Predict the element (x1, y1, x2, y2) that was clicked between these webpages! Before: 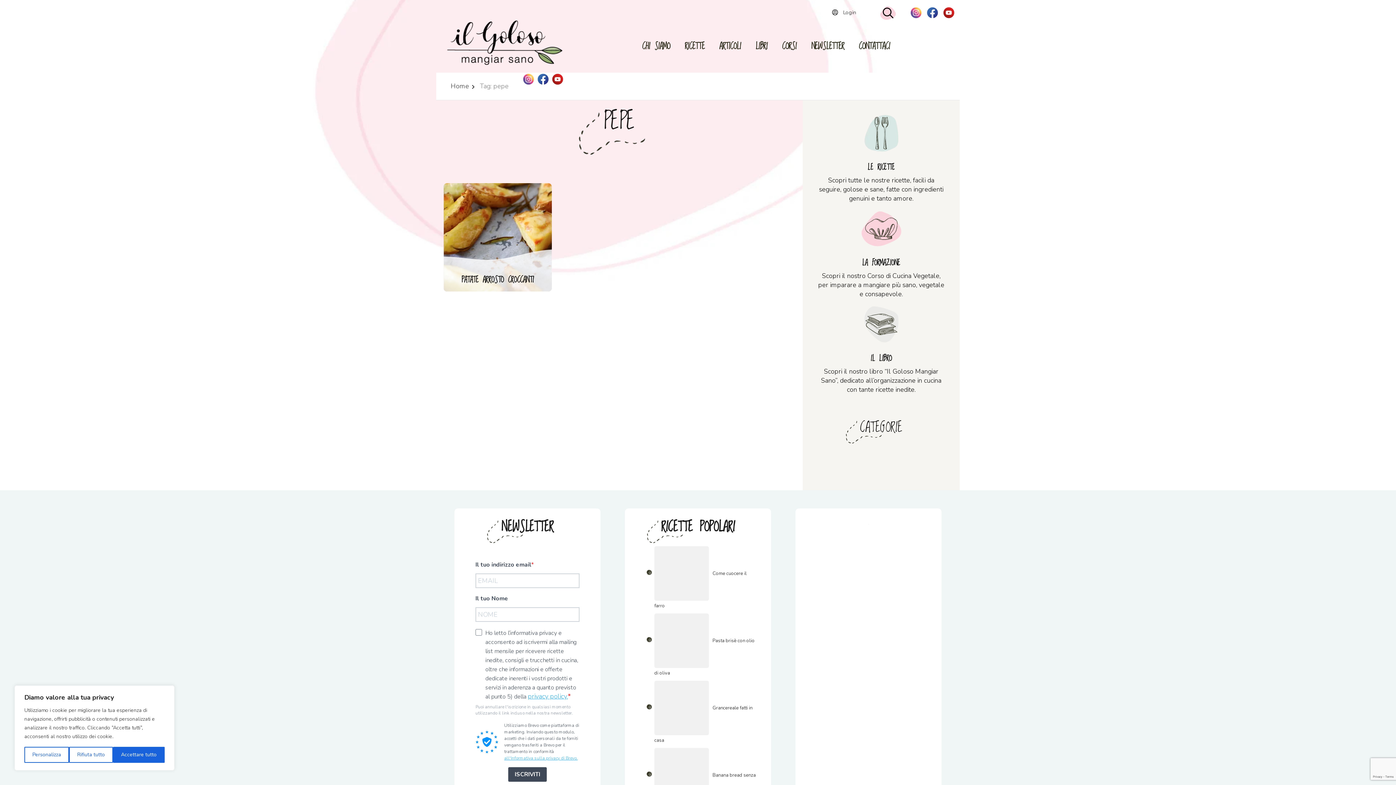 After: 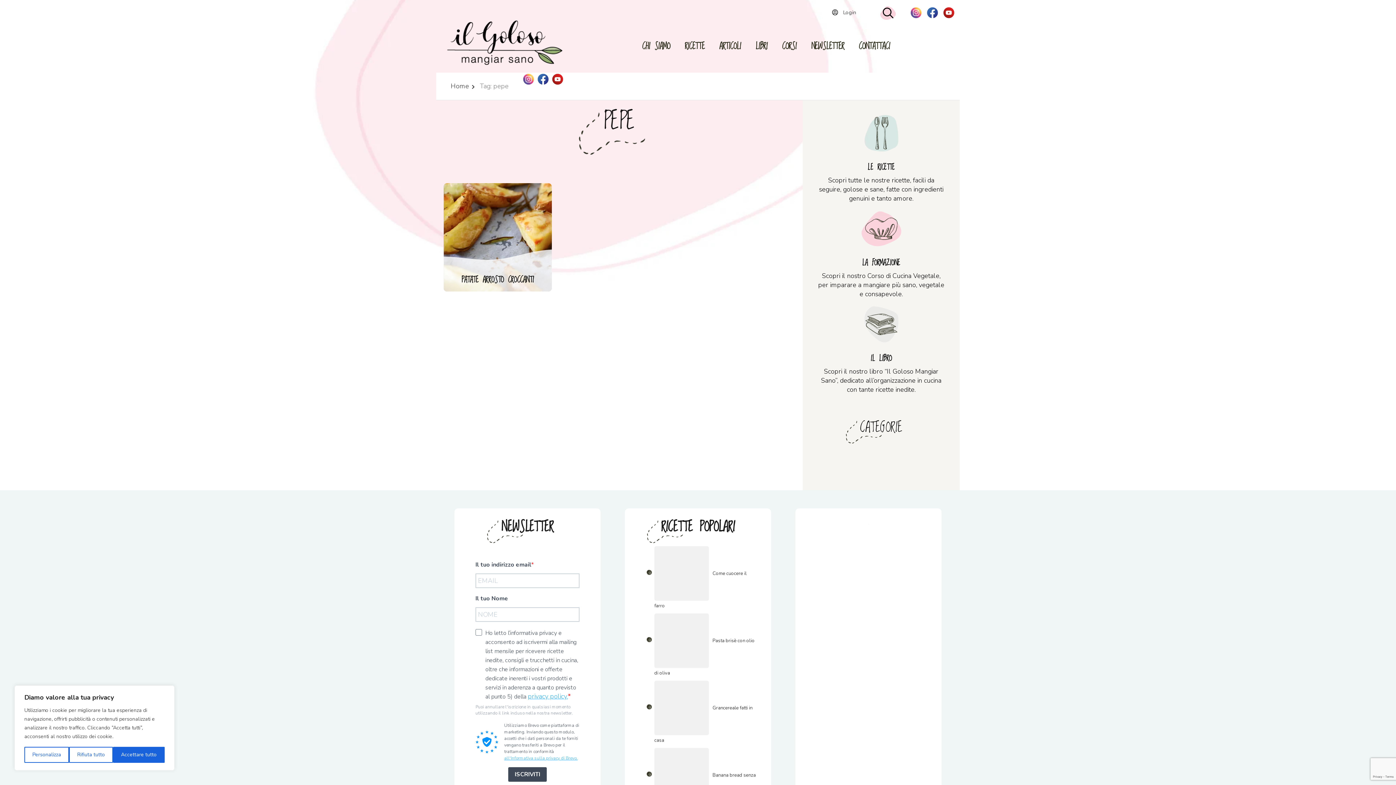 Action: bbox: (552, 73, 563, 88)